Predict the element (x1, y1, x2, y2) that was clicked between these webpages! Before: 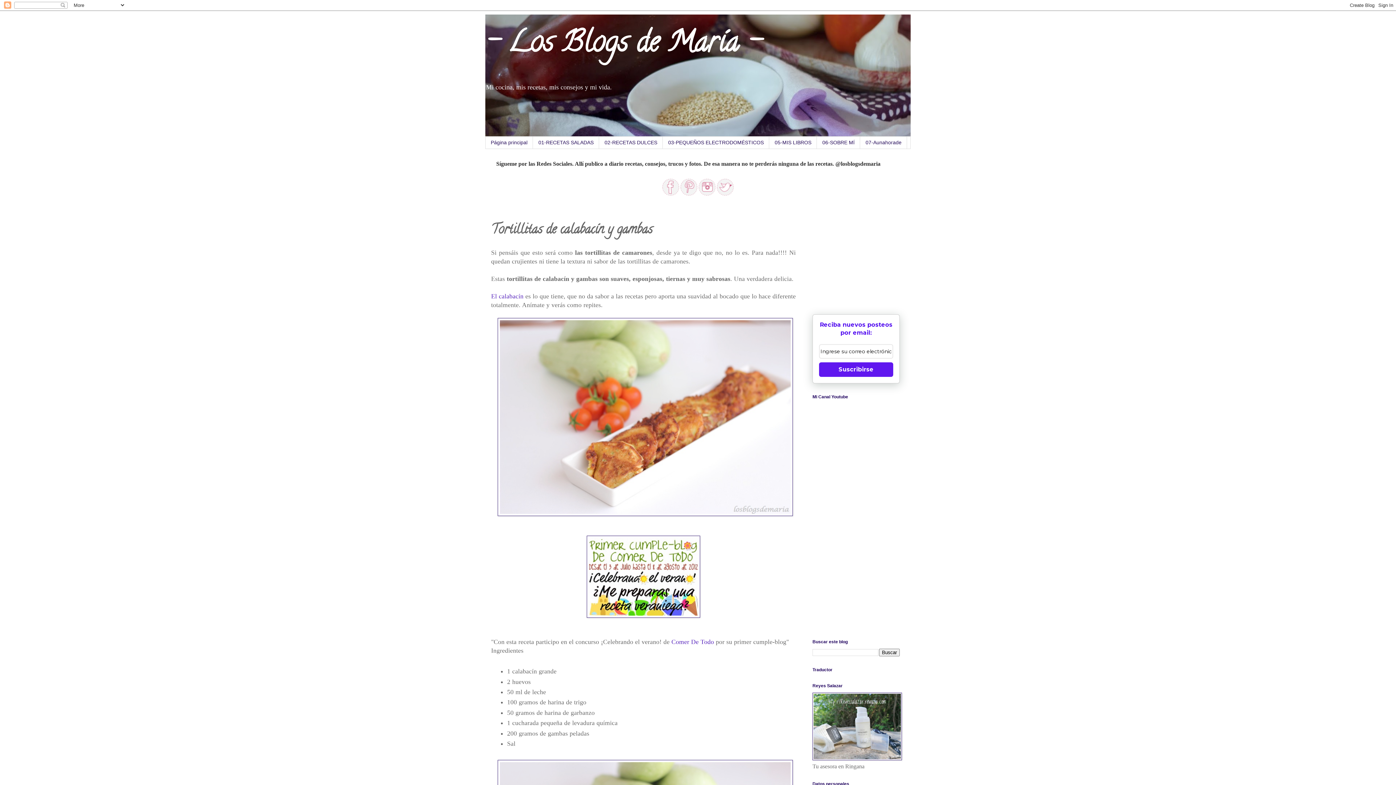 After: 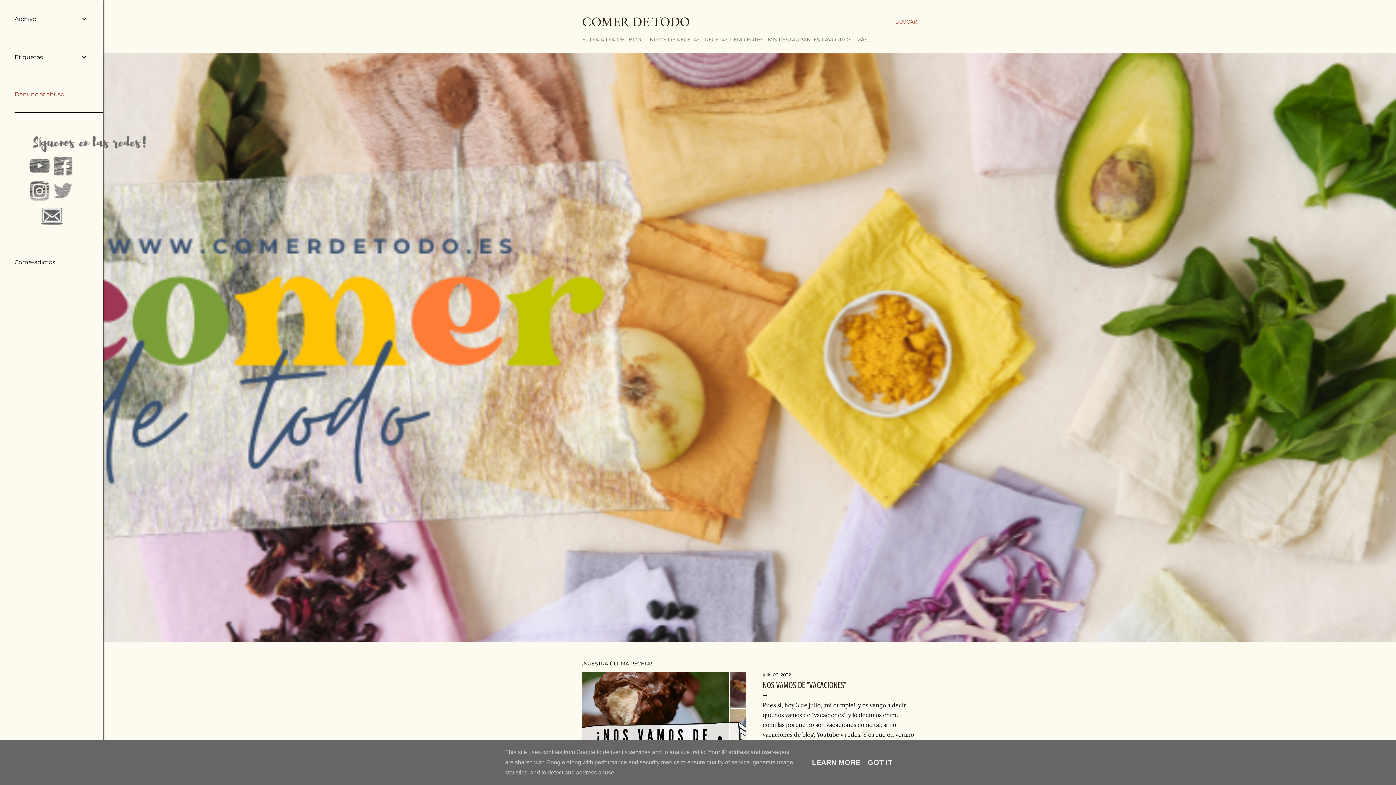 Action: bbox: (671, 638, 714, 645) label: Comer De Todo